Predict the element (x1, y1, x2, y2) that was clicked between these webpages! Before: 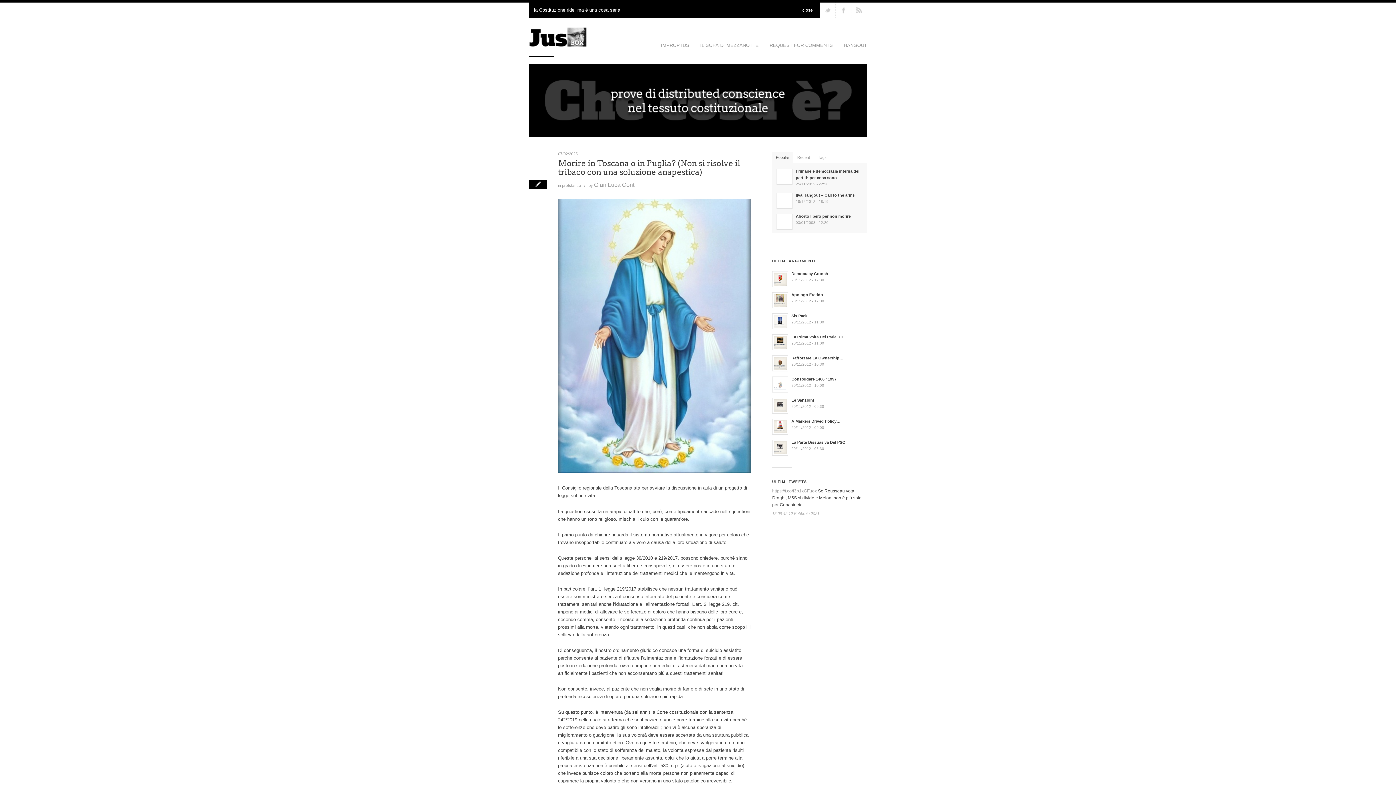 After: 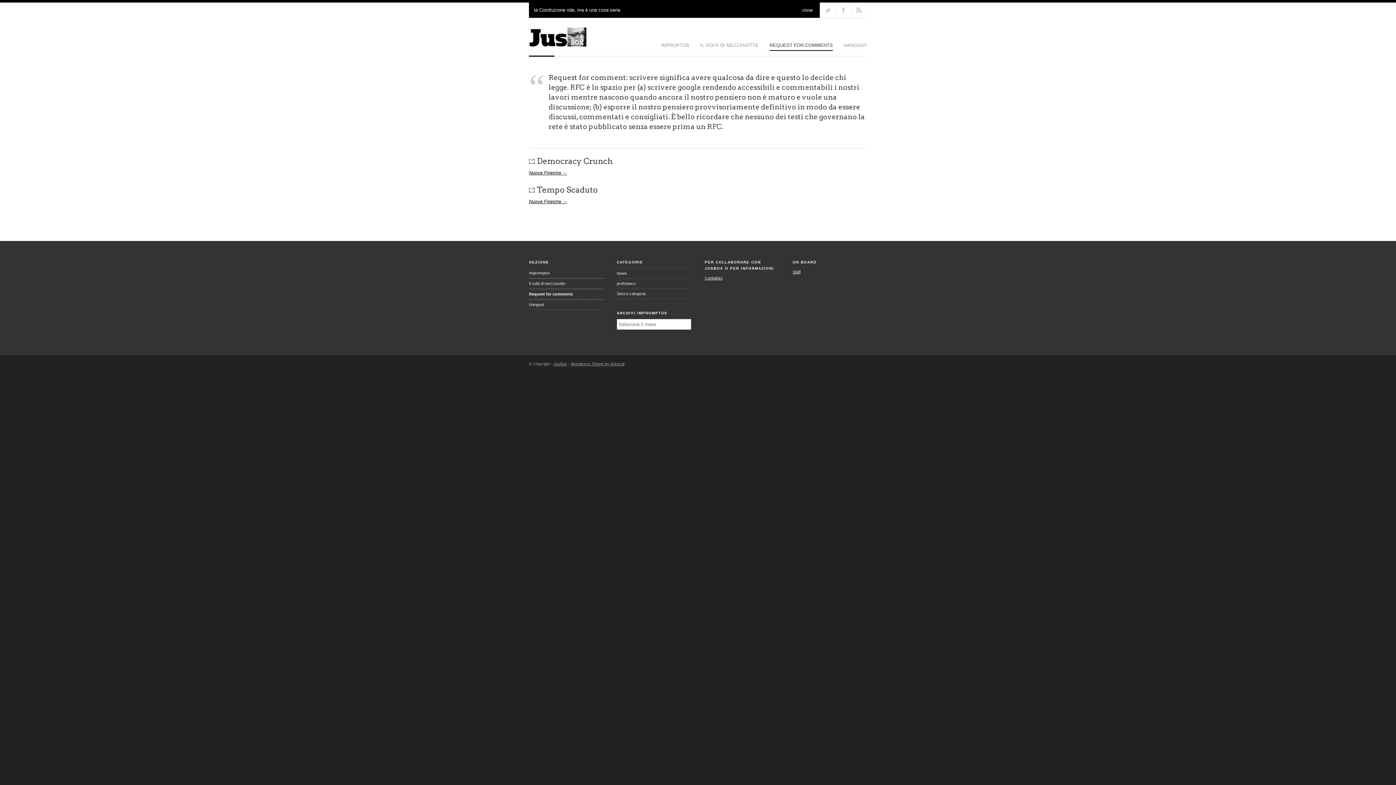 Action: label: REQUEST FOR COMMENTS bbox: (769, 41, 833, 50)